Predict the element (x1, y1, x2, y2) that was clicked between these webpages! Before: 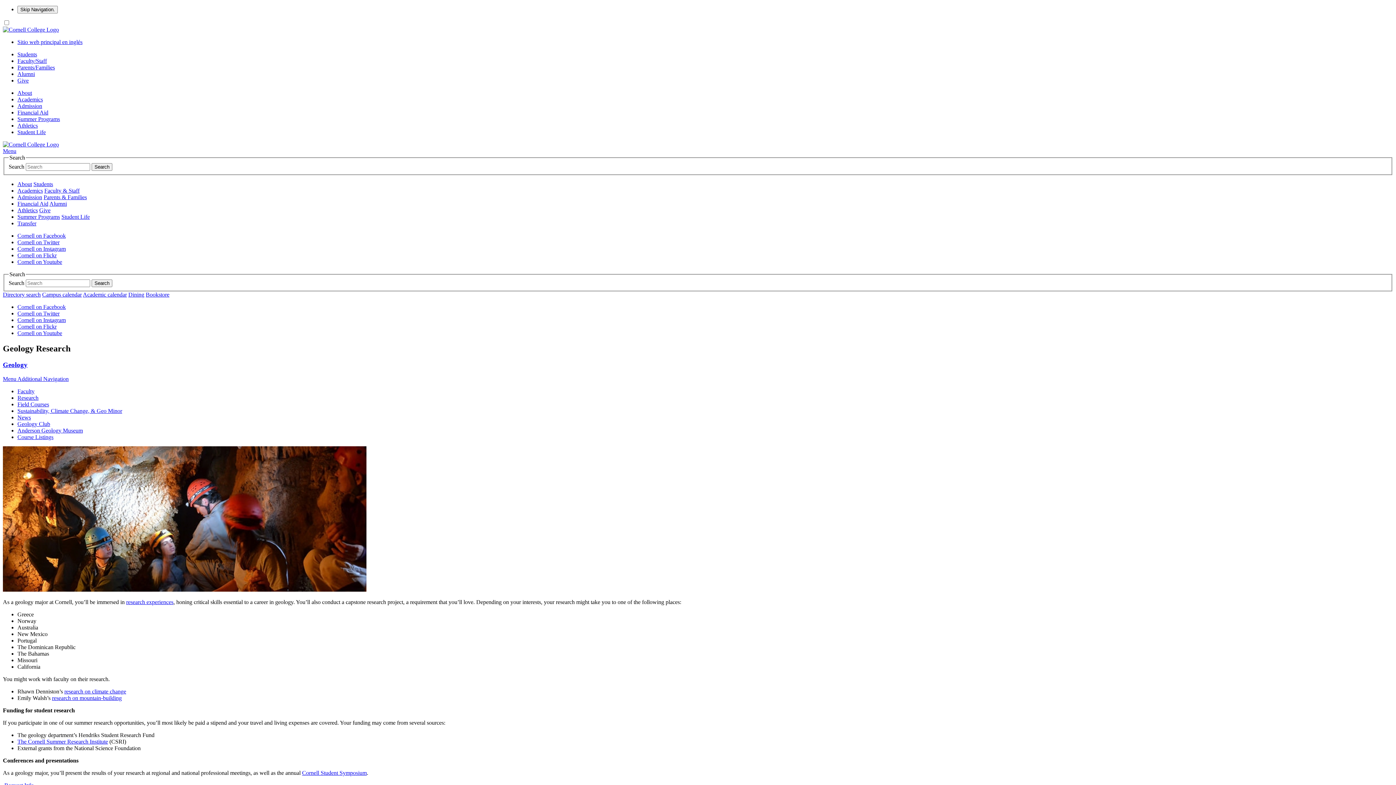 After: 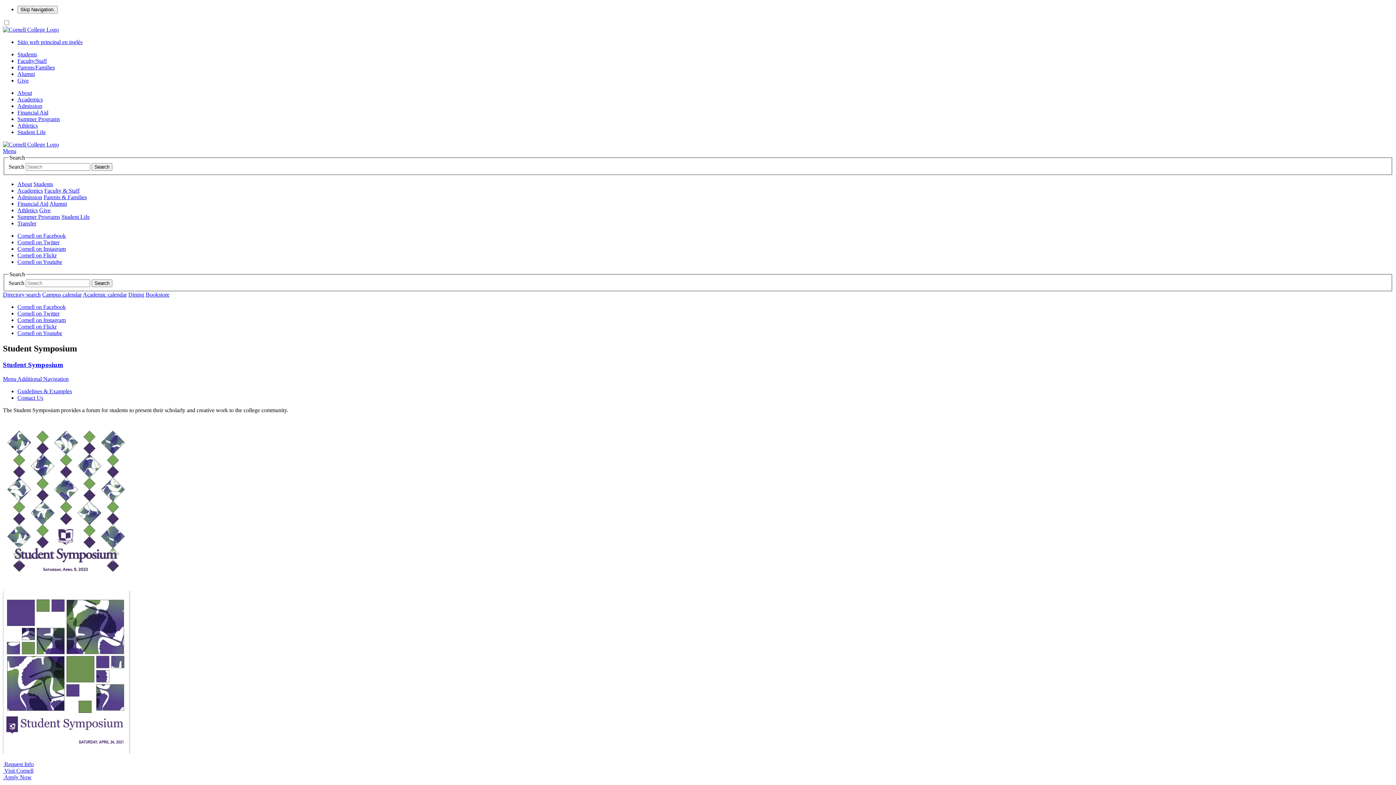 Action: bbox: (302, 770, 366, 776) label: Cornell Student Symposium